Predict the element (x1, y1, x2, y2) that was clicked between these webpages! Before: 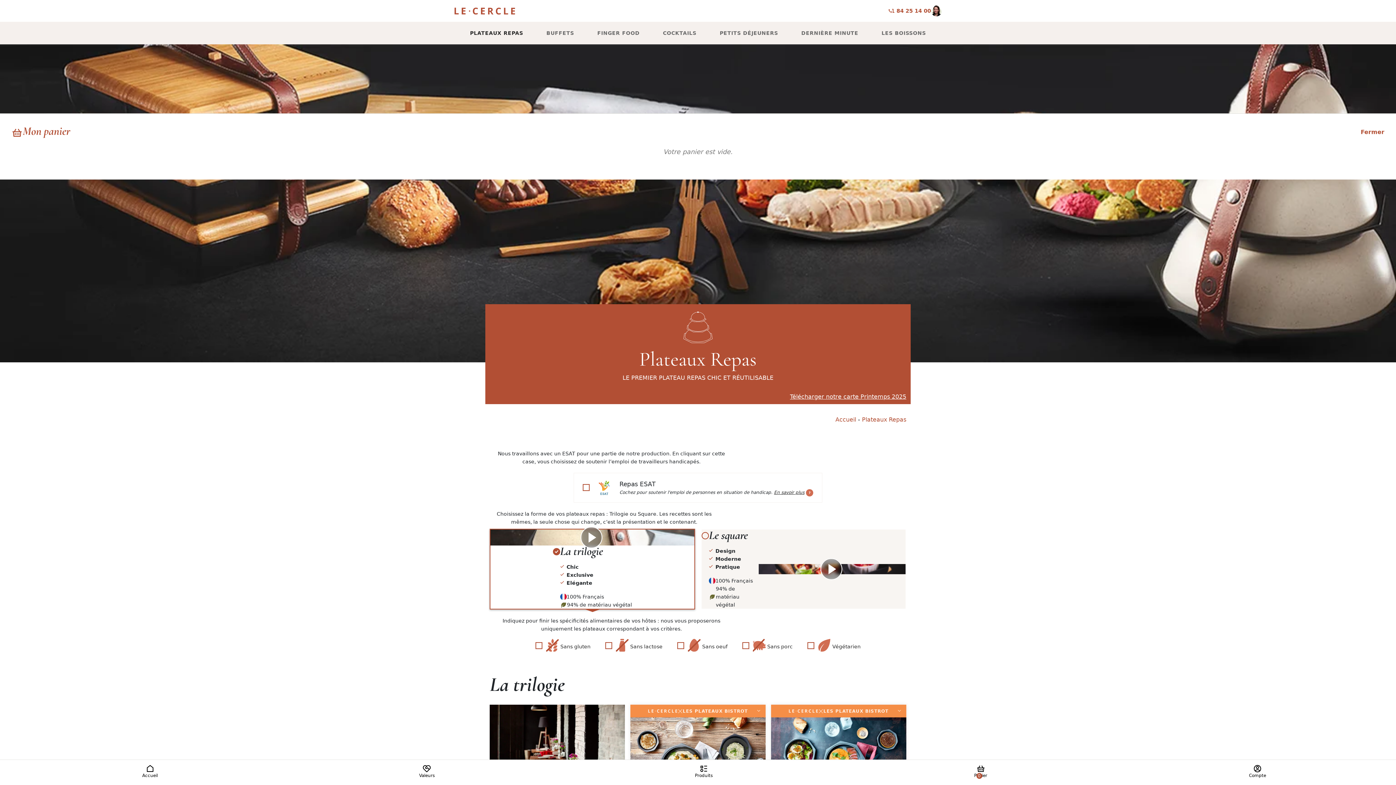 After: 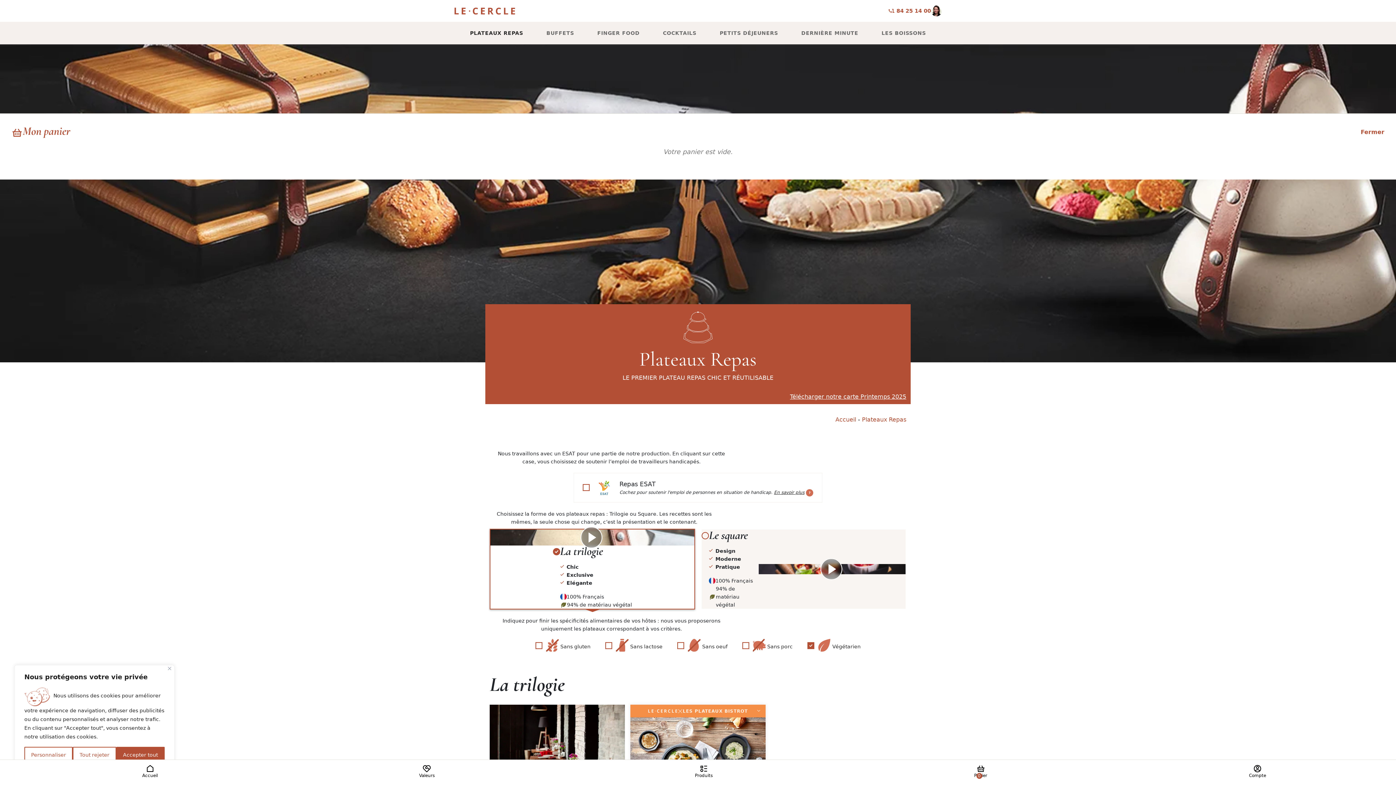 Action: label: Végétarien bbox: (807, 640, 860, 653)